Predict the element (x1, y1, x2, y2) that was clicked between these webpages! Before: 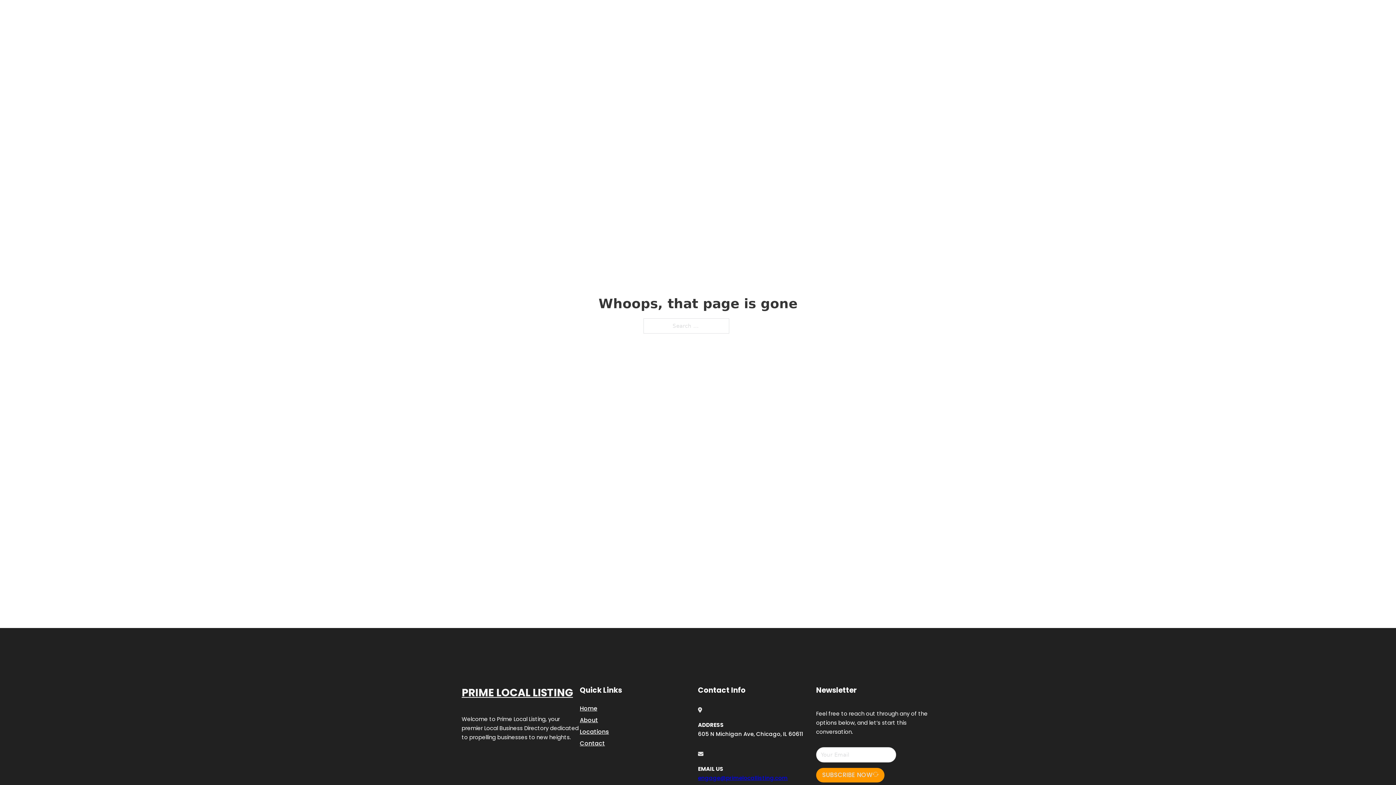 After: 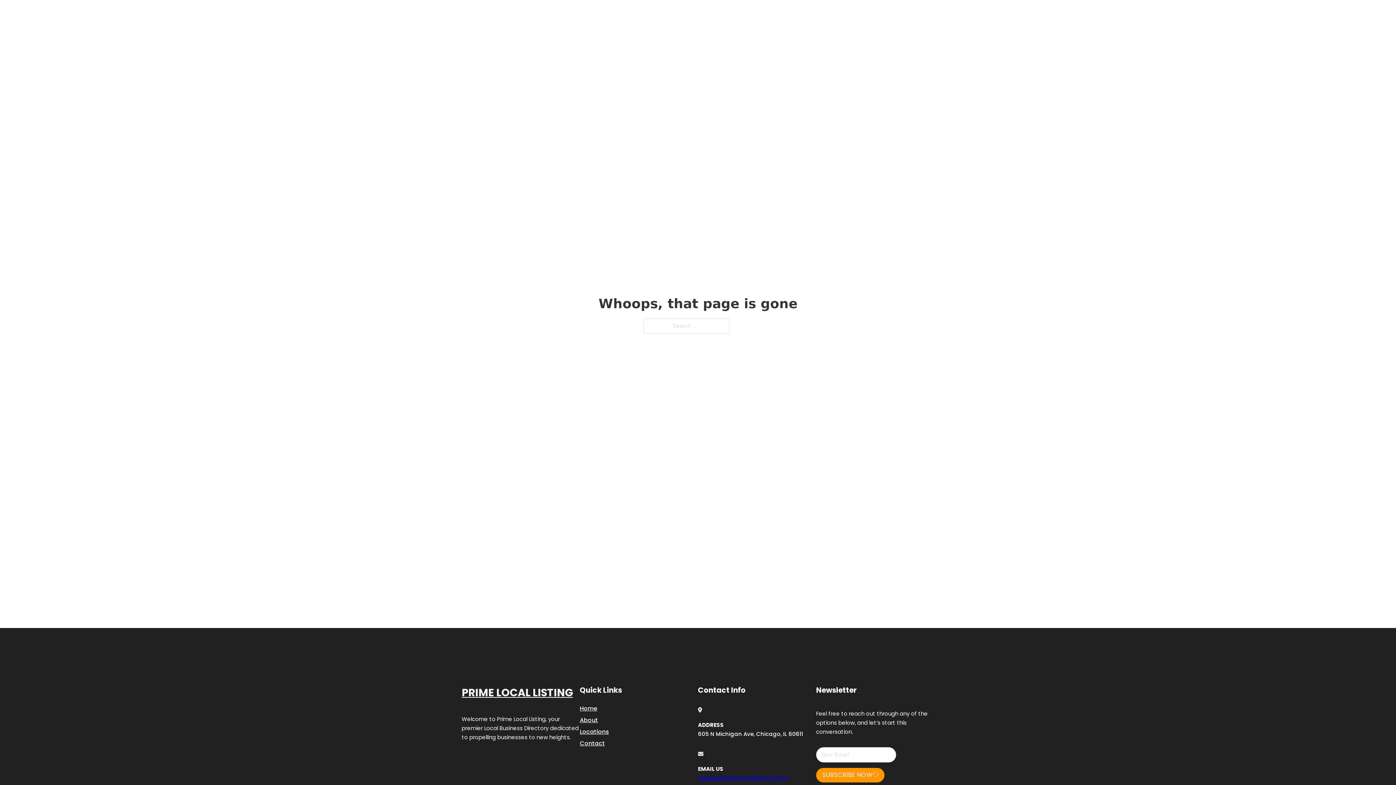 Action: label: engage@primelocallisting.com bbox: (698, 774, 788, 782)